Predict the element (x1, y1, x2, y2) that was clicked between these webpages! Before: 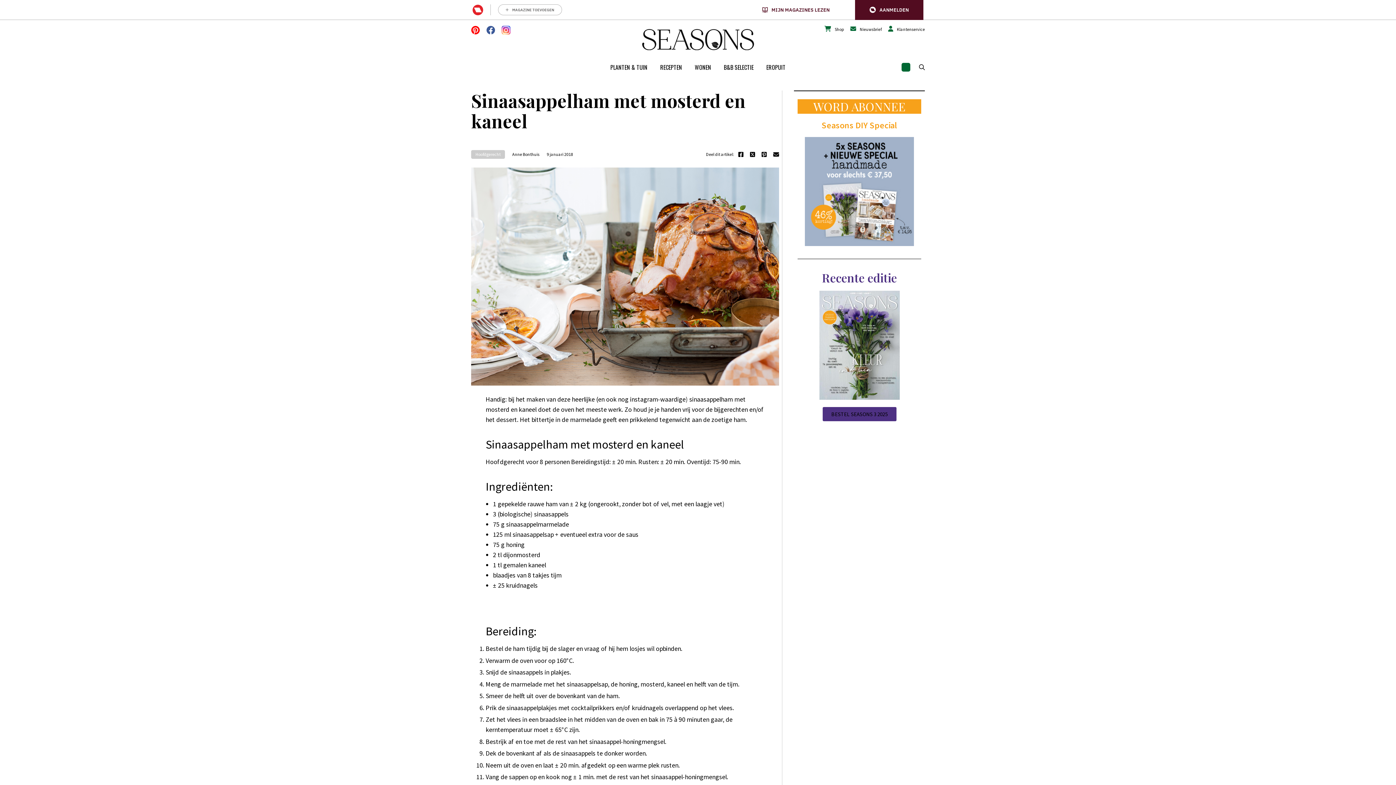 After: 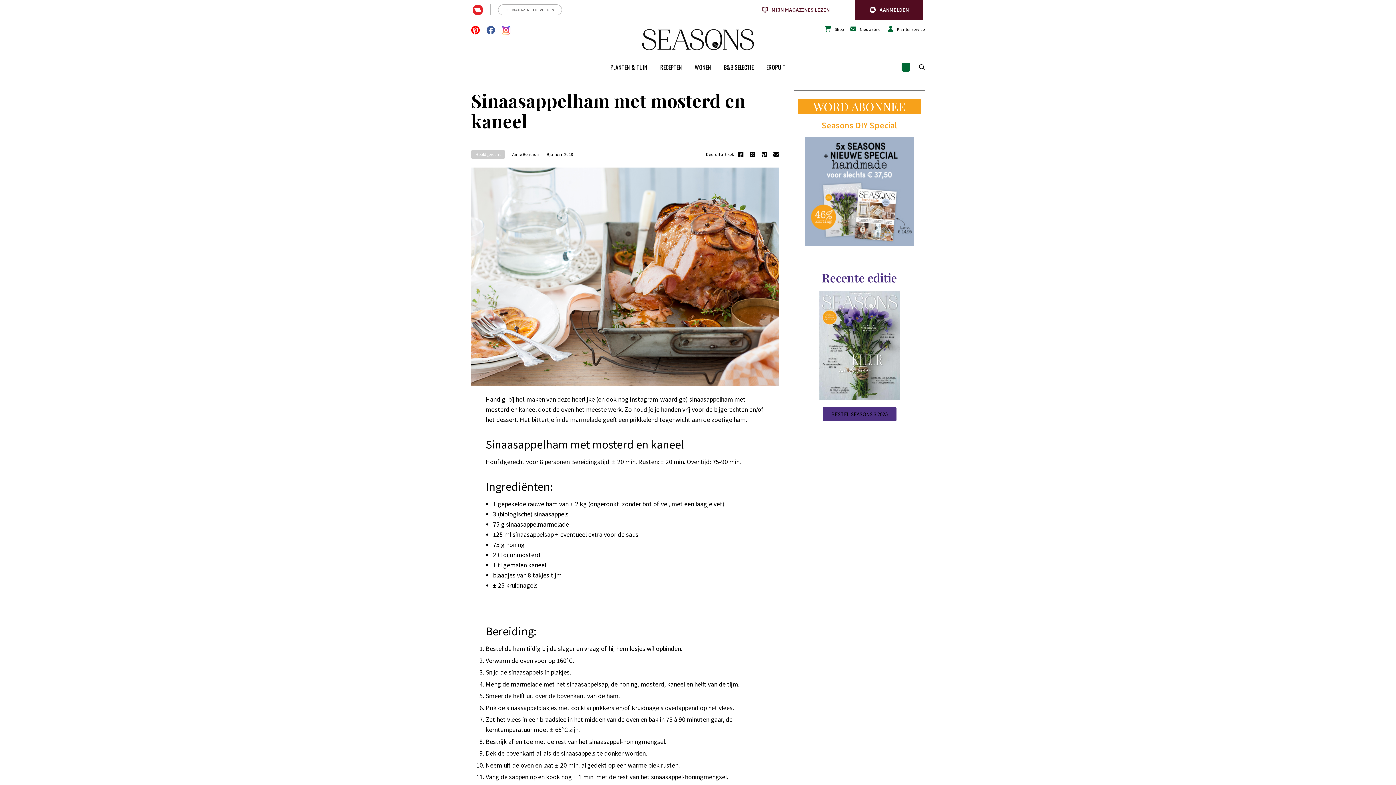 Action: bbox: (738, 152, 743, 157)